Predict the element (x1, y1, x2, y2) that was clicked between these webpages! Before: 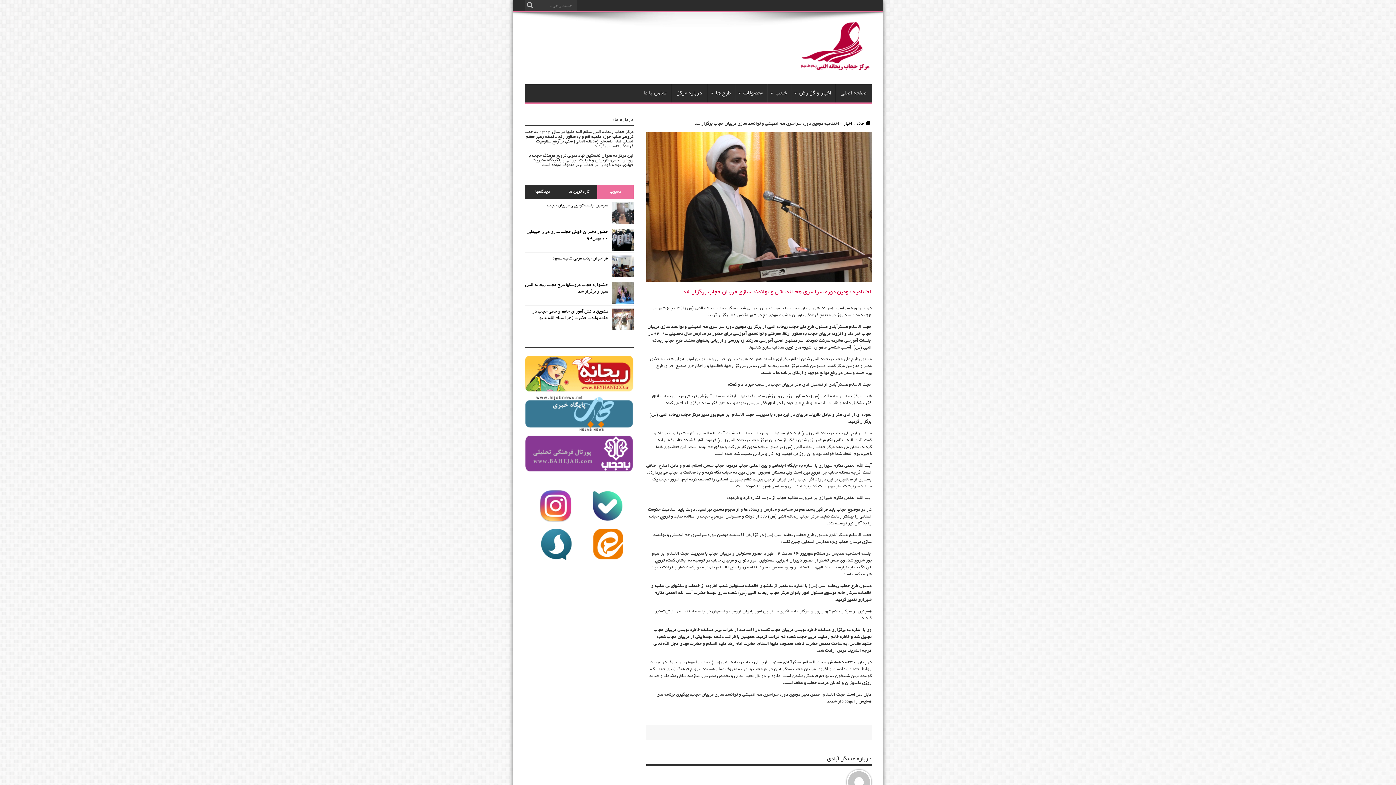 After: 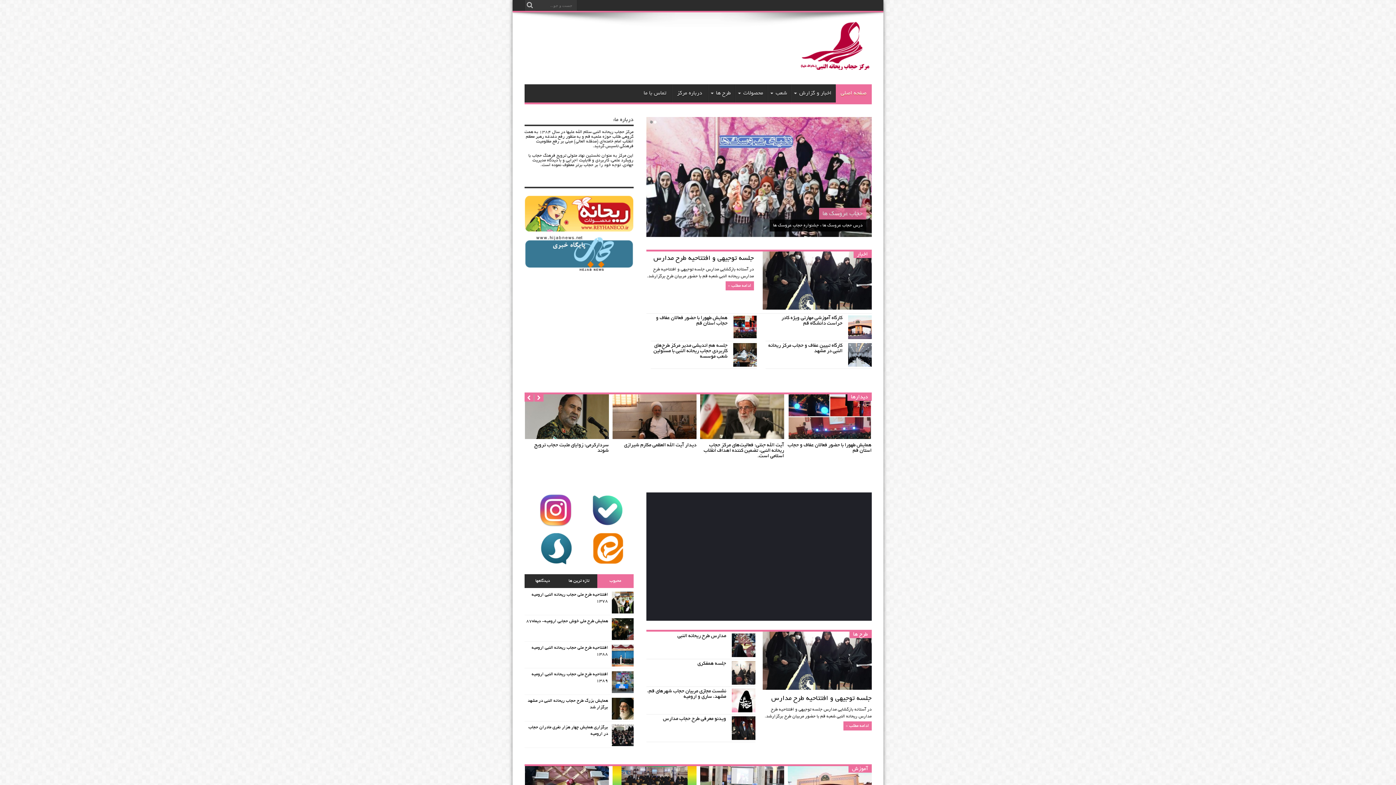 Action: label: خانه bbox: (856, 121, 871, 126)